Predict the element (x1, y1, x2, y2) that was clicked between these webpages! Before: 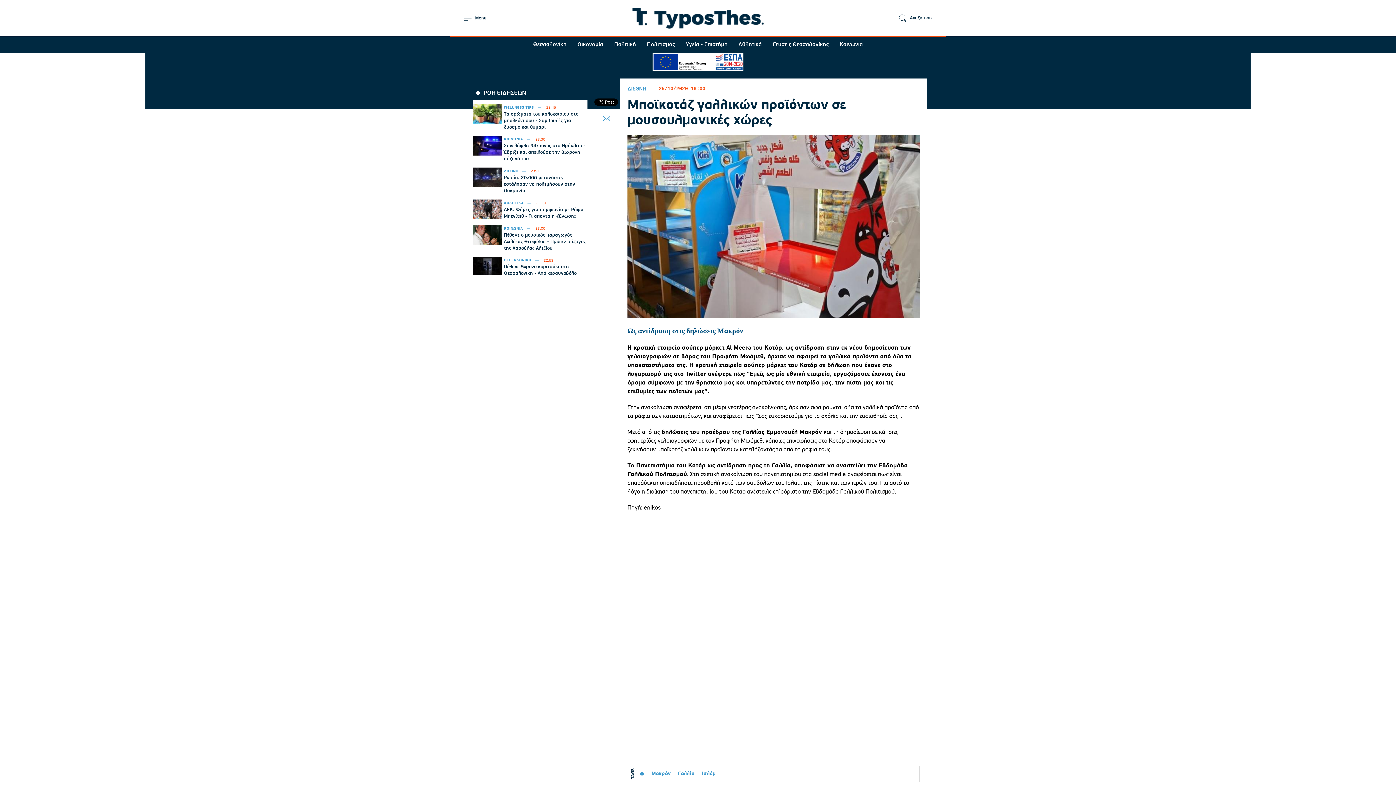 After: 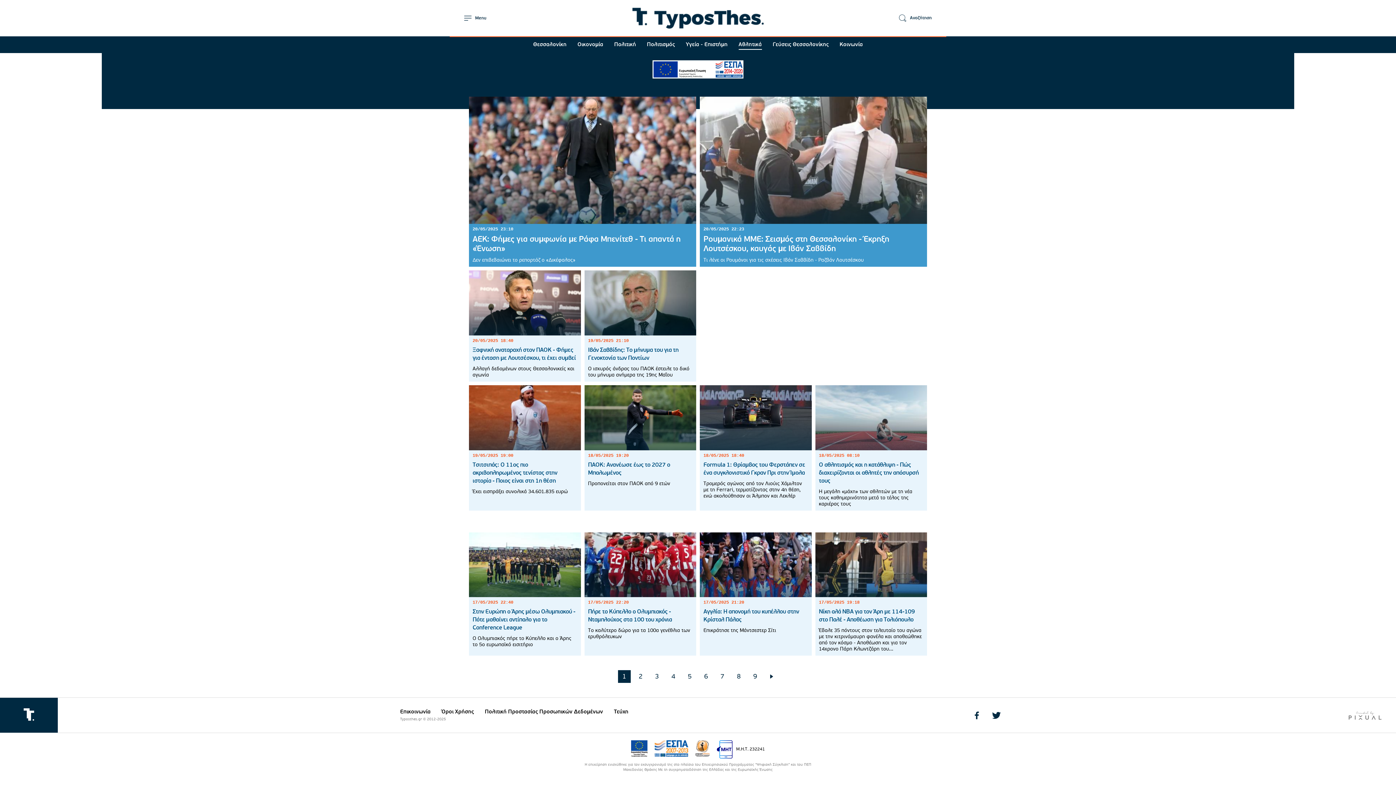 Action: label: Αθλητικά bbox: (738, 40, 762, 49)